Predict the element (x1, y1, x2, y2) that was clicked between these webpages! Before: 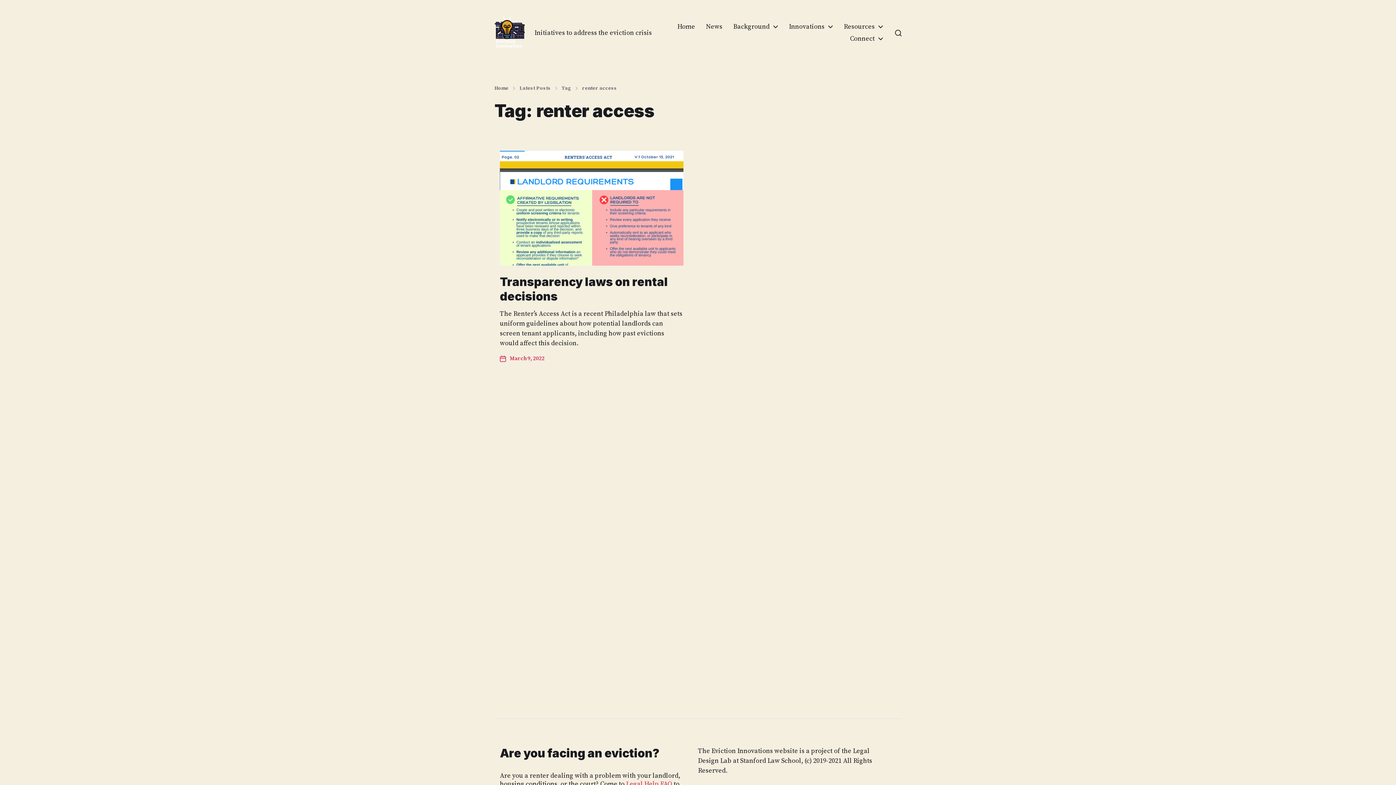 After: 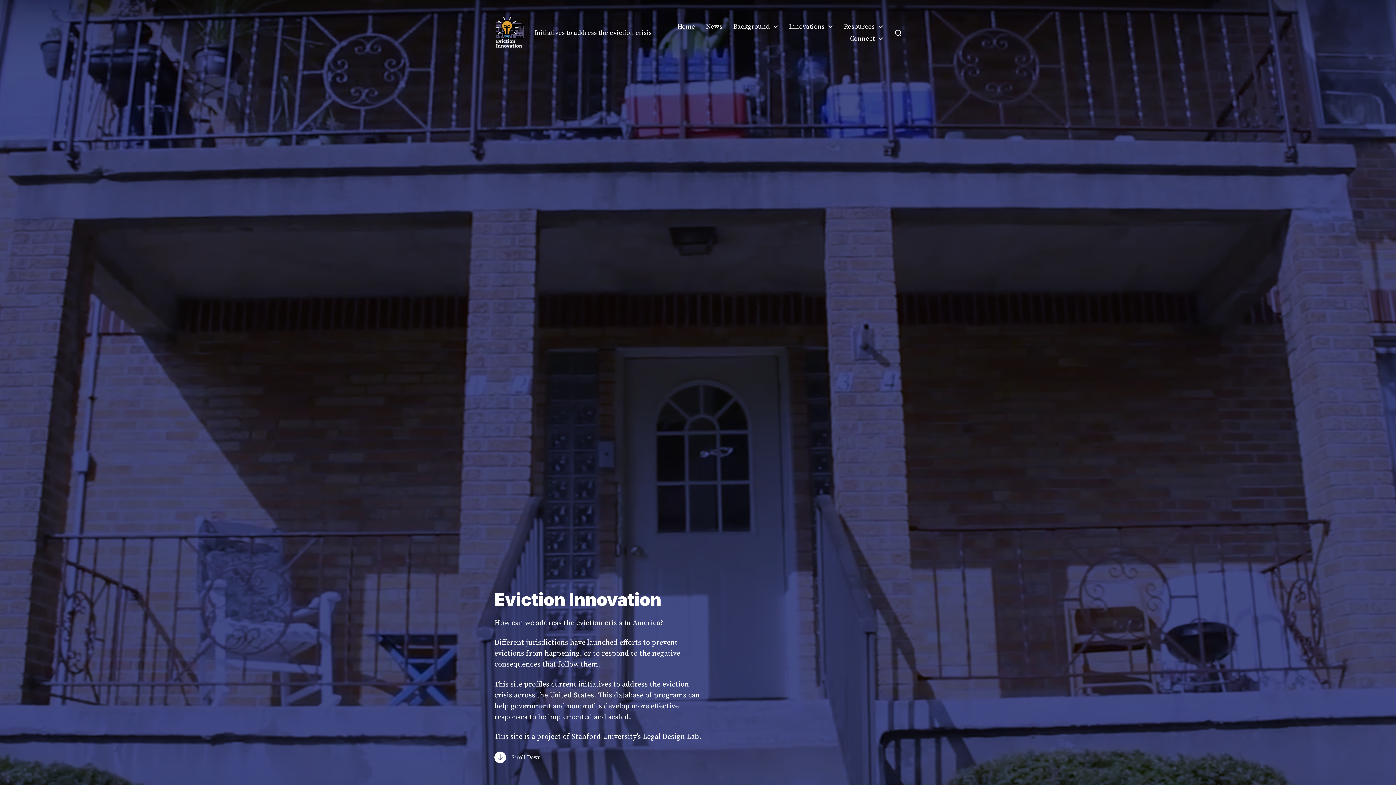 Action: label: Home bbox: (494, 85, 508, 90)